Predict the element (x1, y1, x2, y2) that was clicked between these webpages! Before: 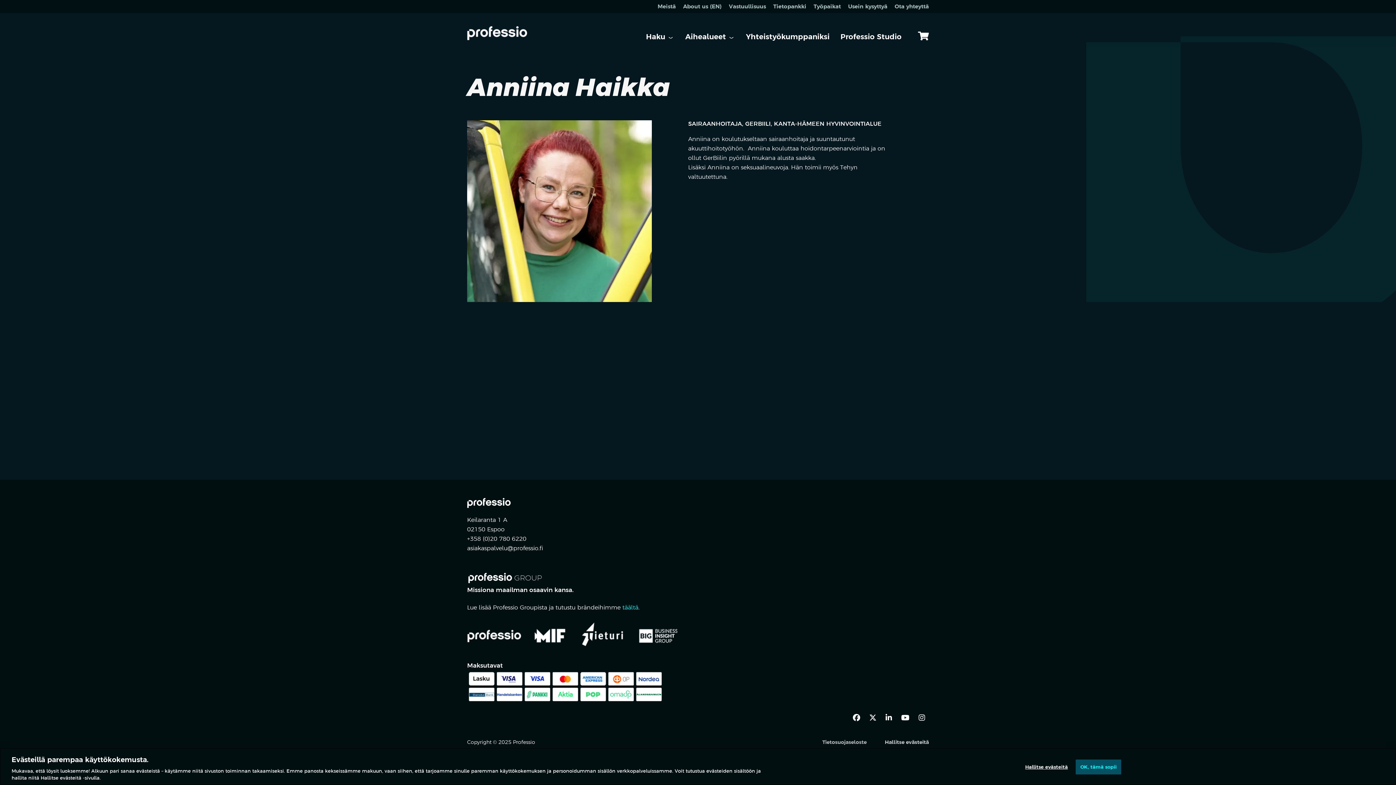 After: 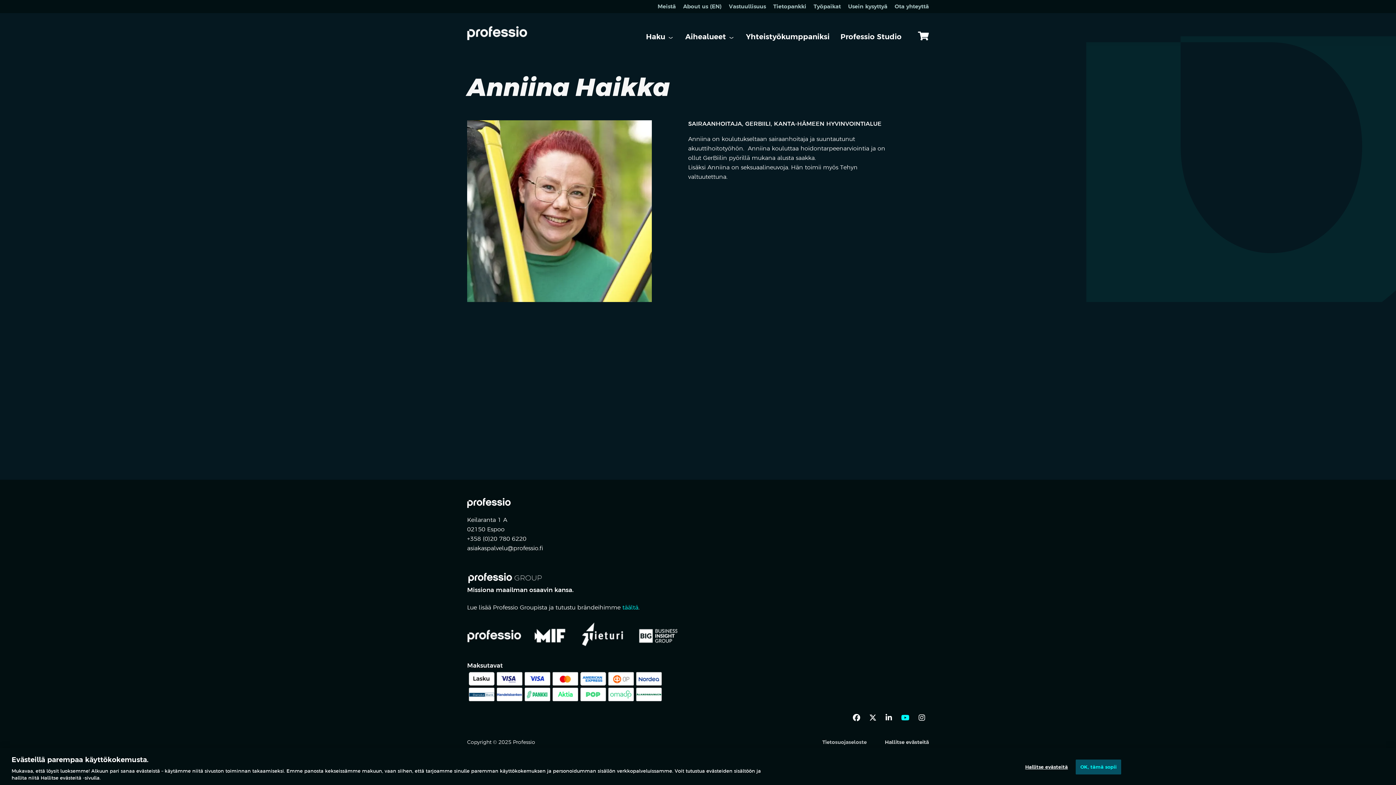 Action: bbox: (897, 711, 913, 724)